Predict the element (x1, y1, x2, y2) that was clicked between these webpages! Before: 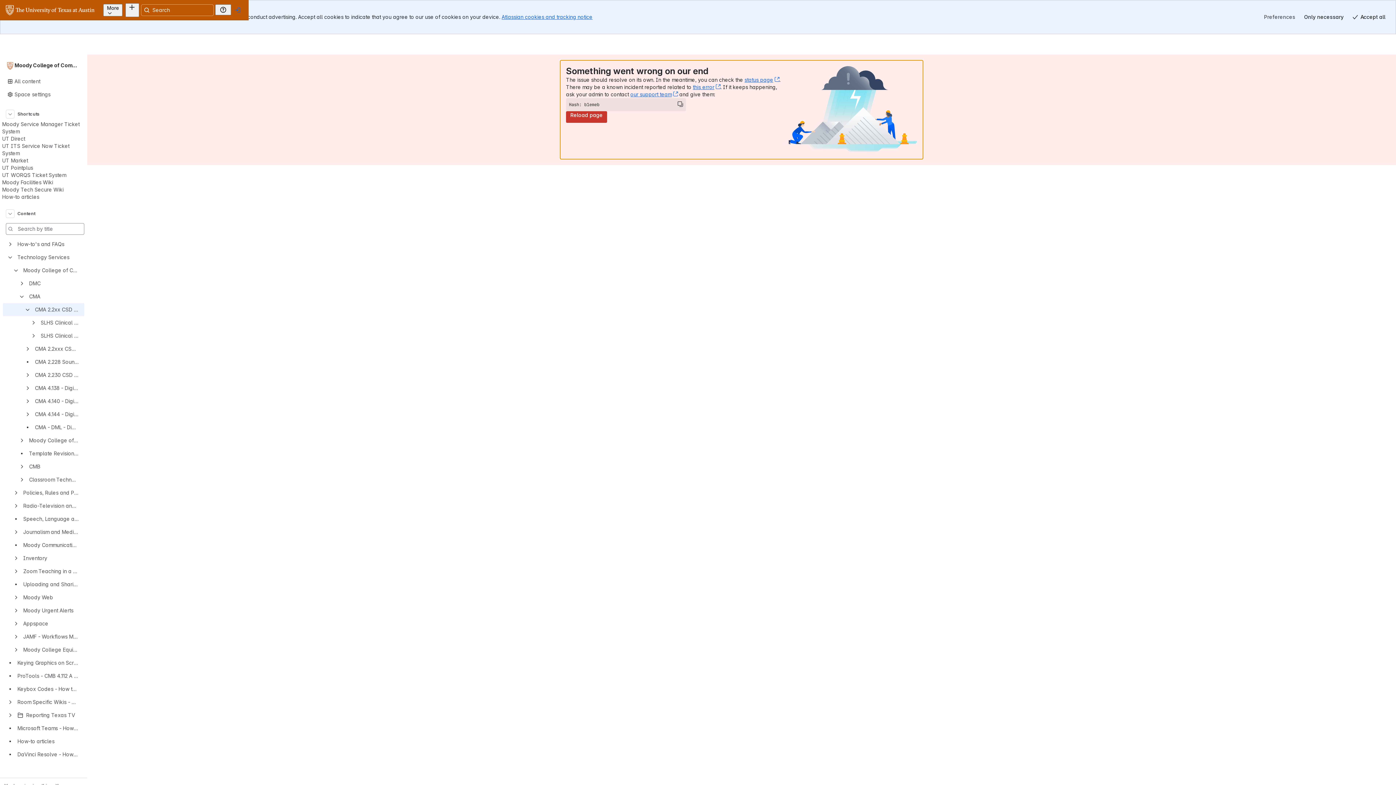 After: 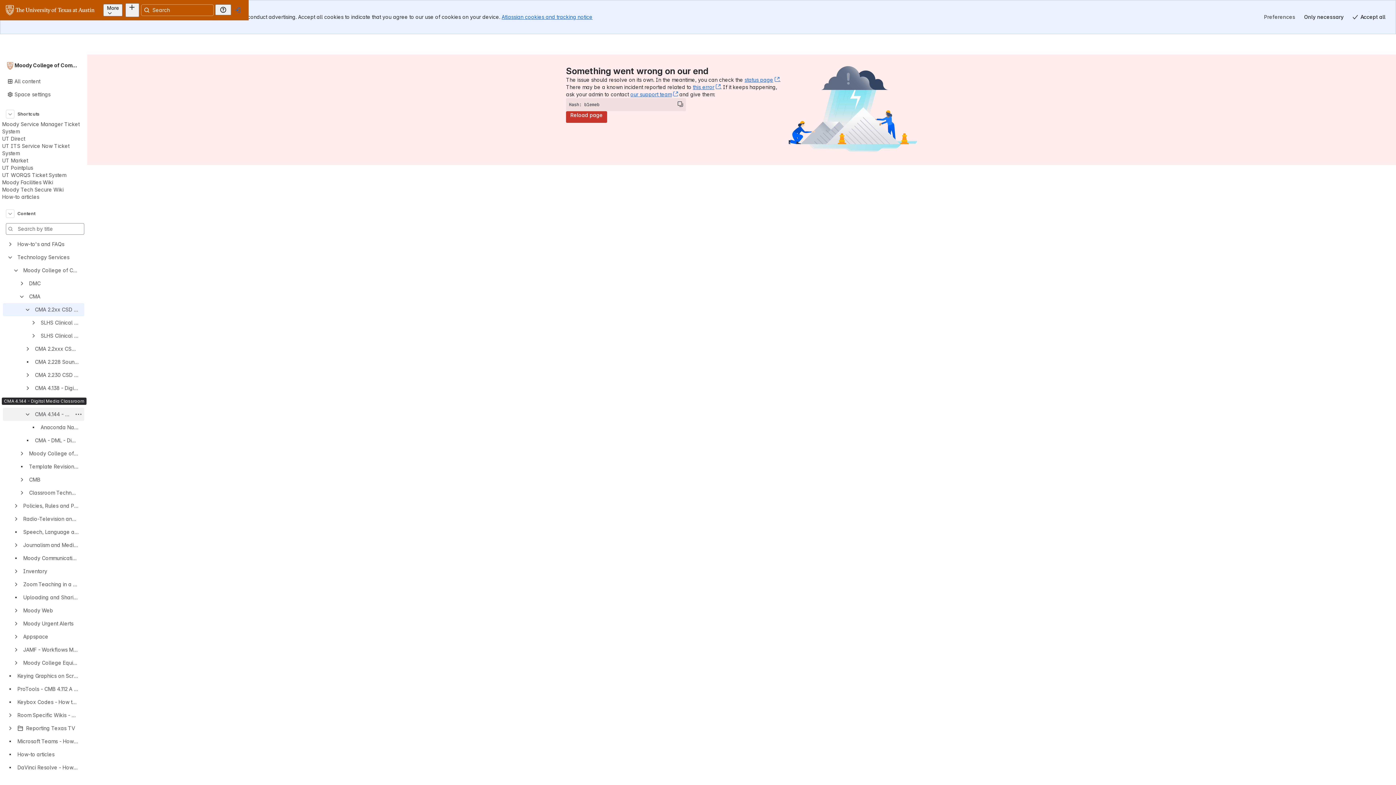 Action: bbox: (25, 412, 29, 416)